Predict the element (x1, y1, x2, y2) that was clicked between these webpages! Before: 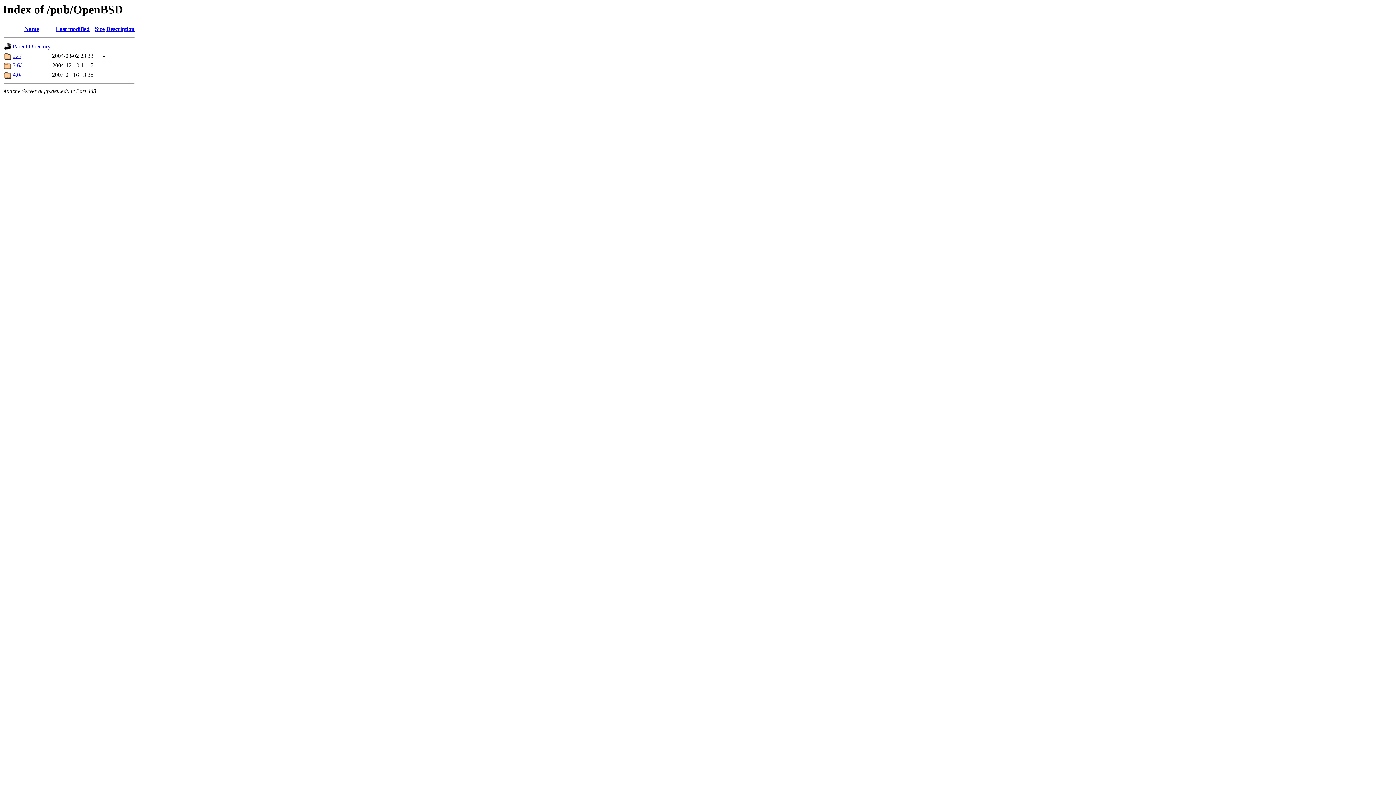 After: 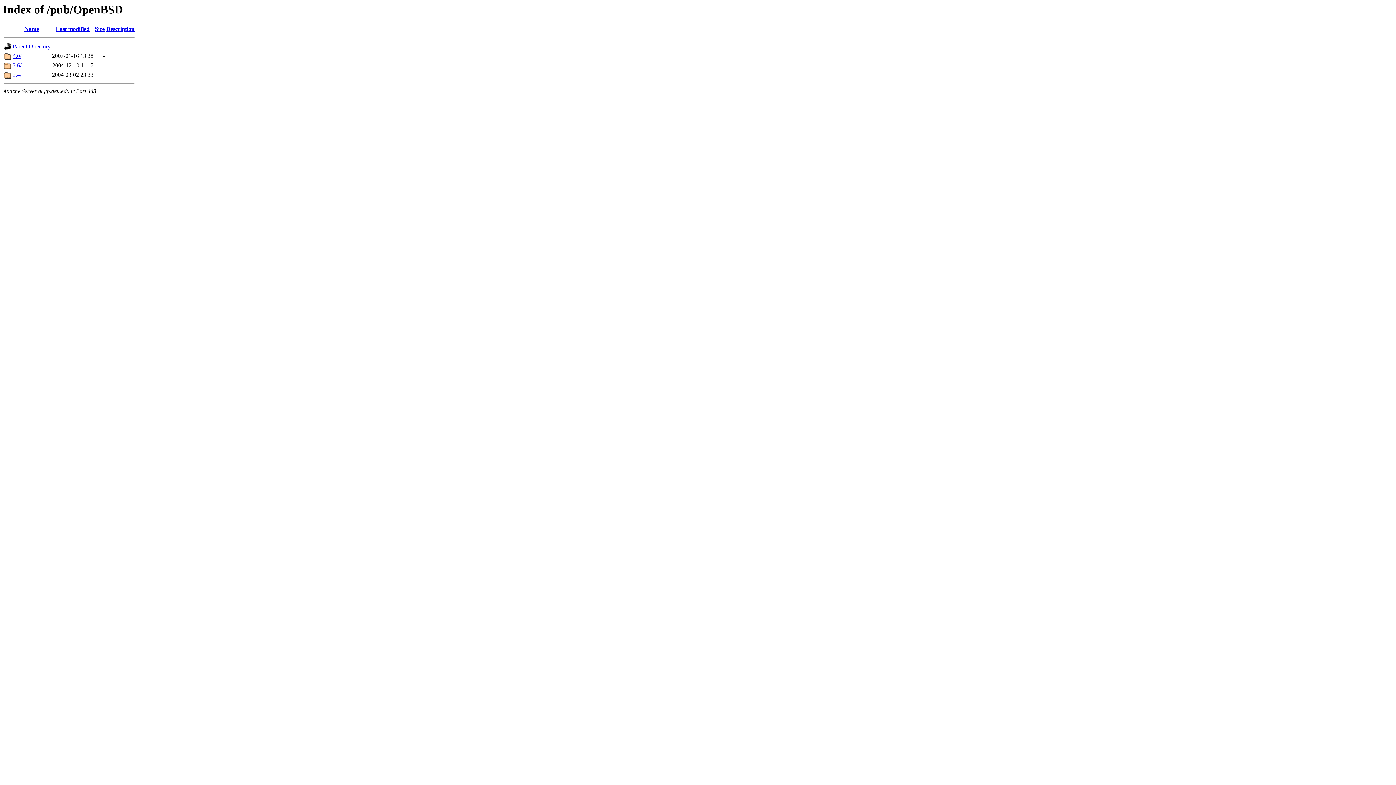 Action: bbox: (24, 25, 38, 32) label: Name